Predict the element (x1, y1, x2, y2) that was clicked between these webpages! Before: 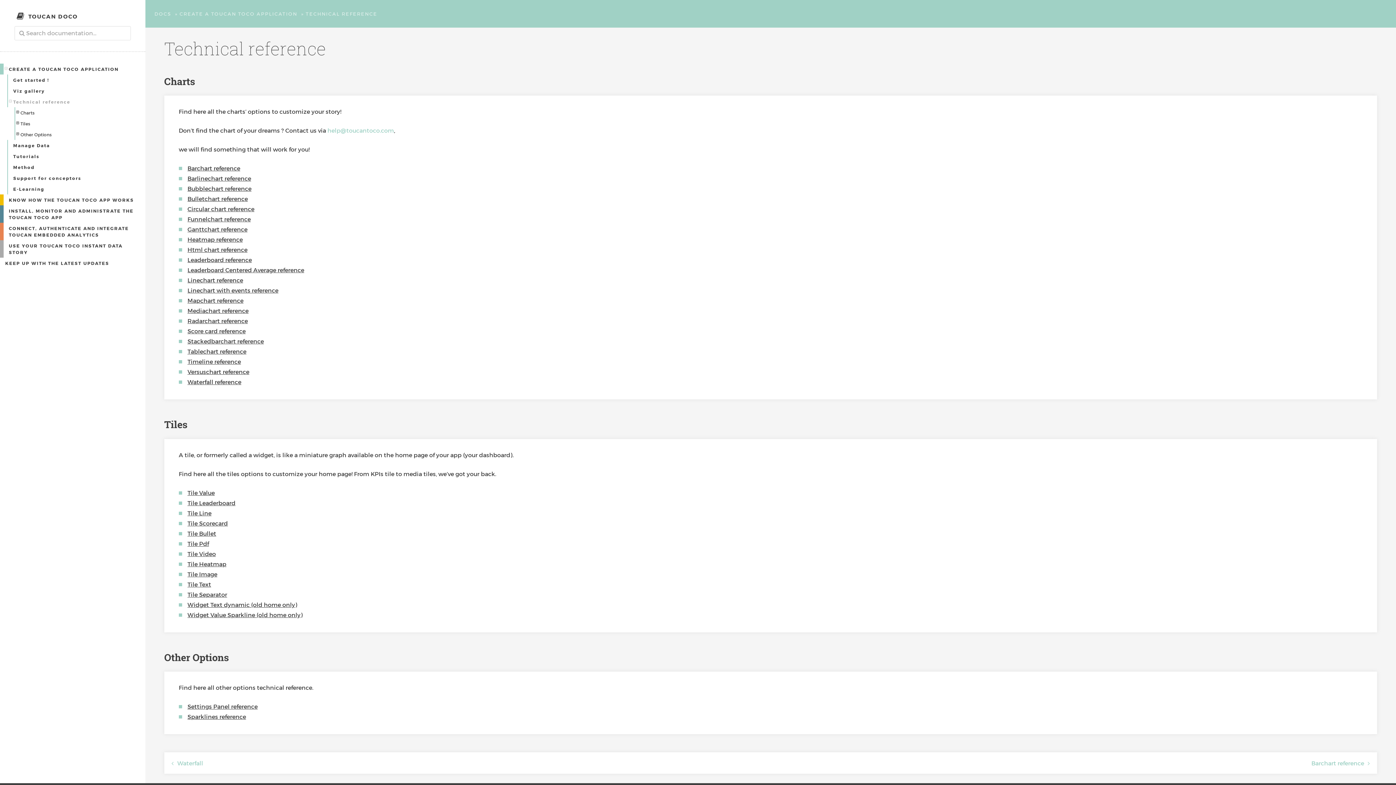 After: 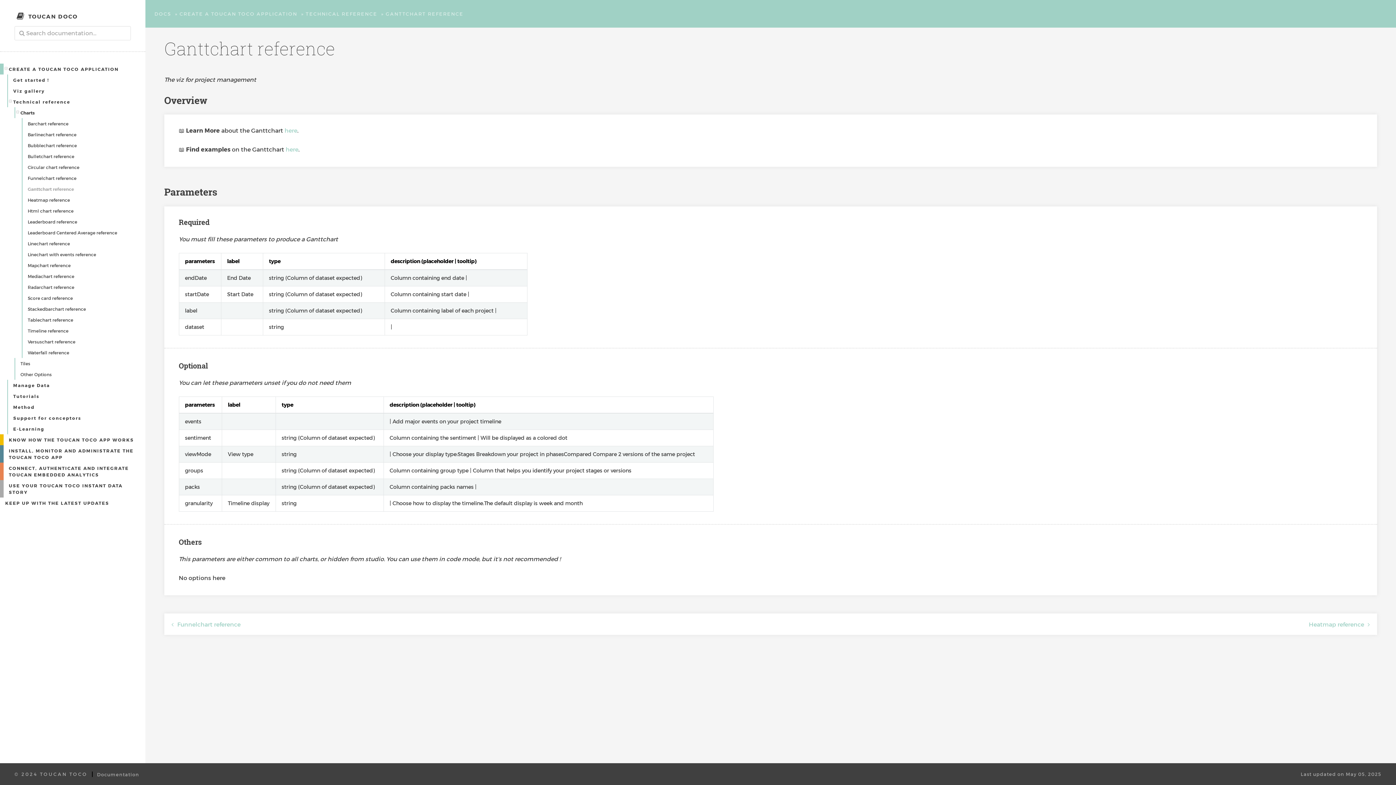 Action: label: Ganttchart reference bbox: (187, 225, 247, 232)